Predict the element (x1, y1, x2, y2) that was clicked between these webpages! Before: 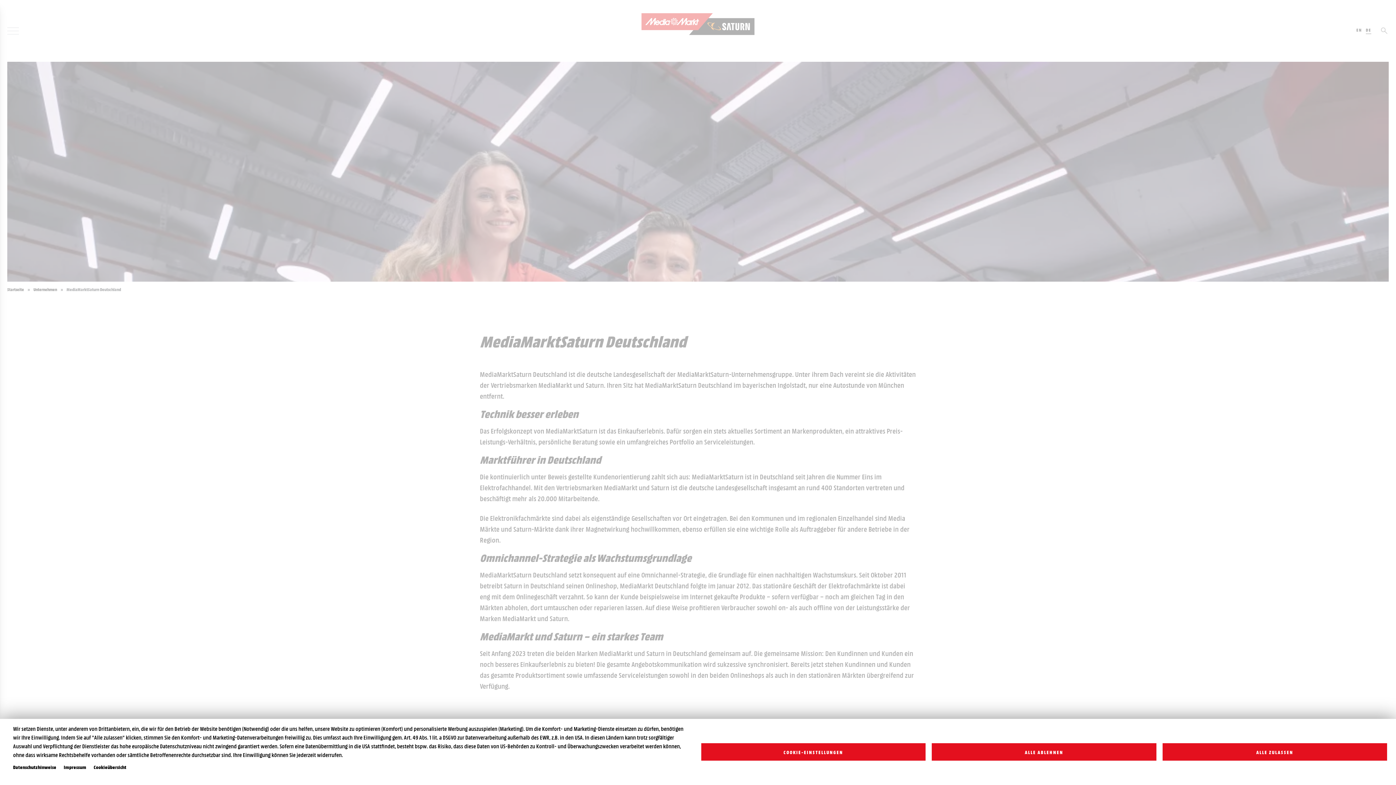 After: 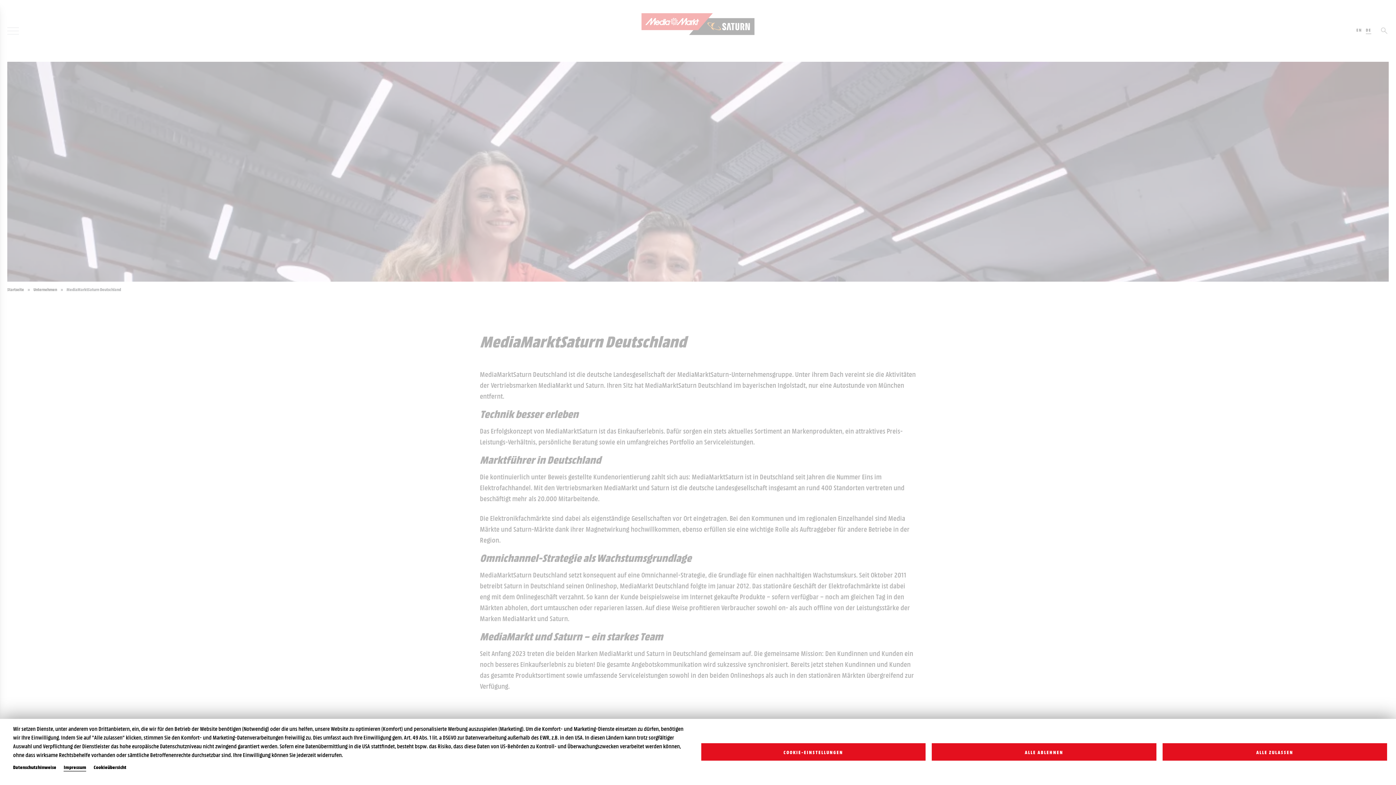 Action: label: Impressum bbox: (63, 763, 86, 770)